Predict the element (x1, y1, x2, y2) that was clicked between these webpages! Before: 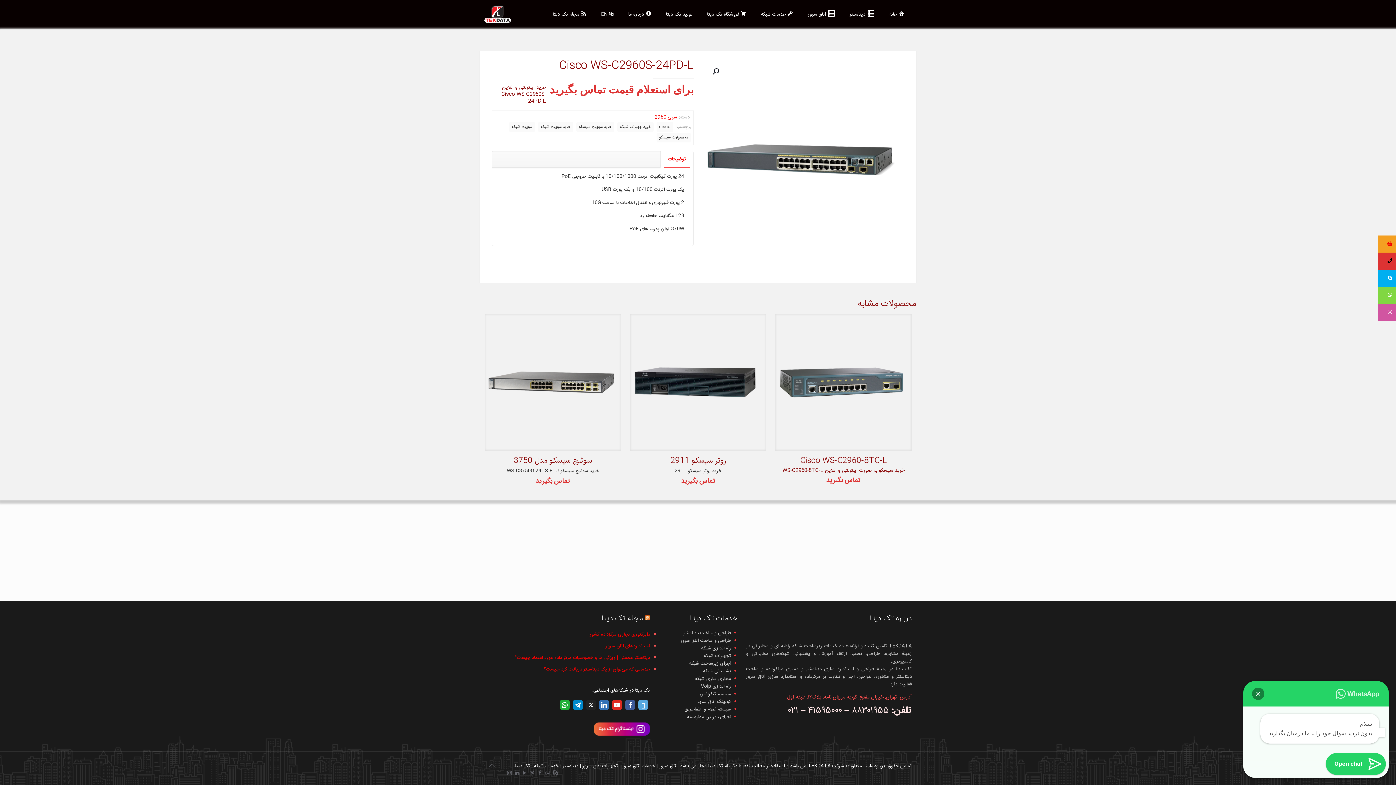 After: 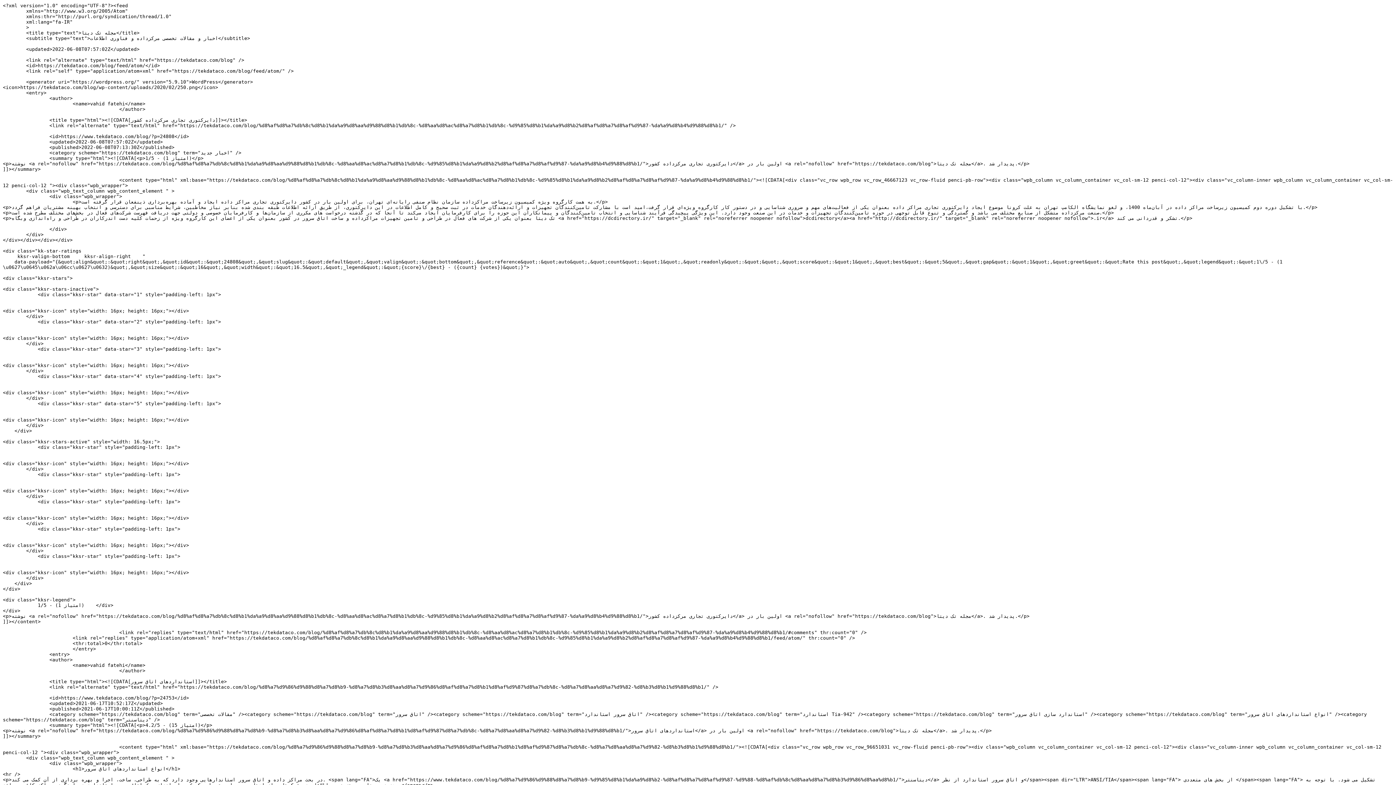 Action: bbox: (645, 612, 650, 625)